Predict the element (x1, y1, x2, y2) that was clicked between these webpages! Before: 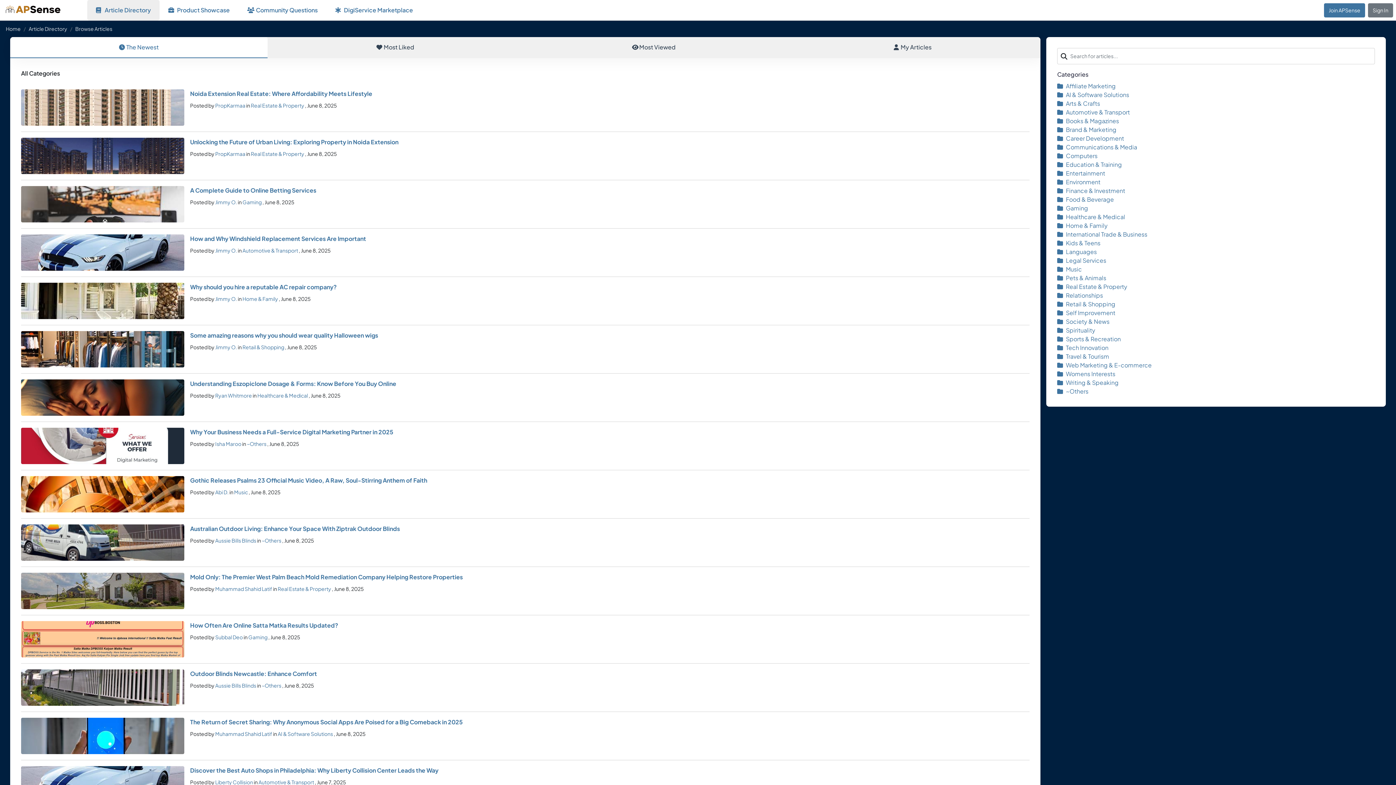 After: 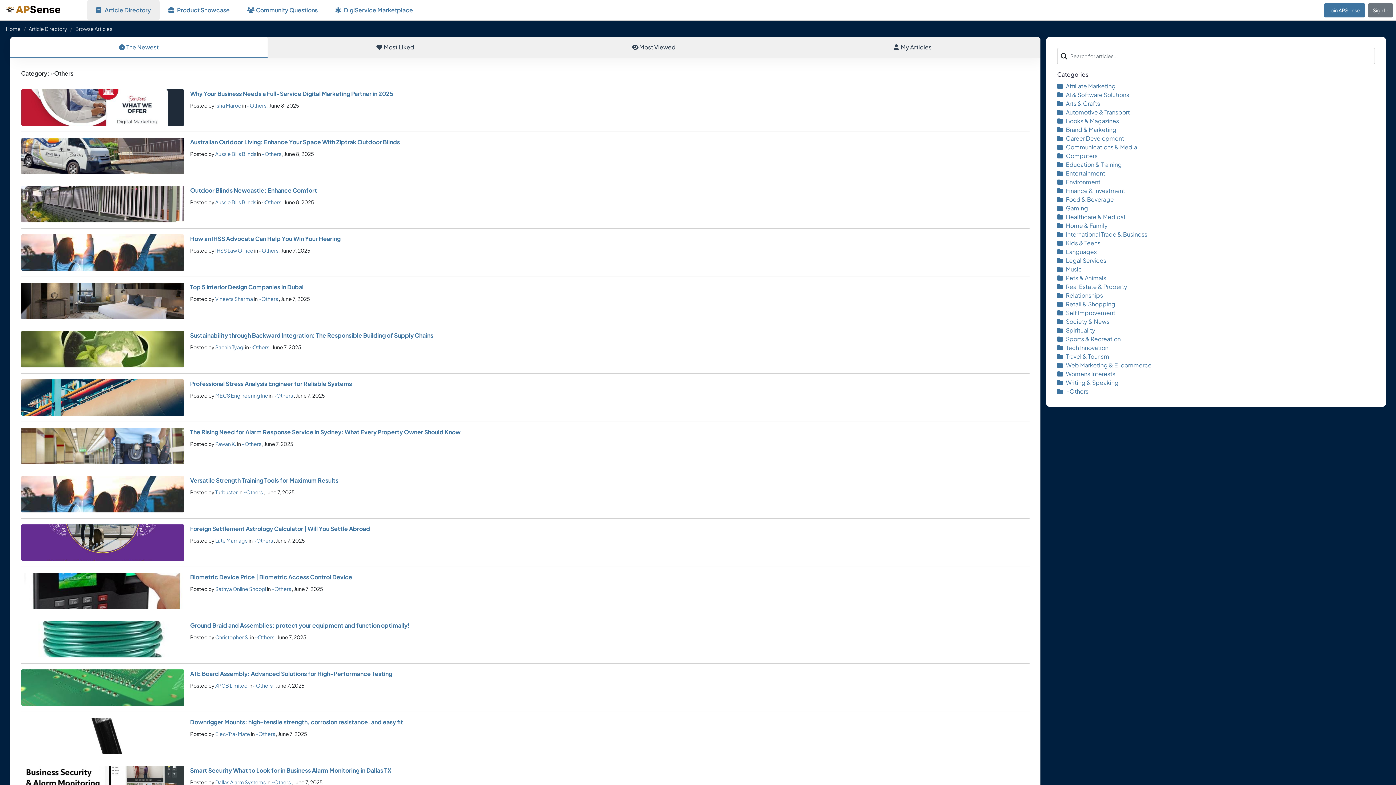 Action: label: ~Others bbox: (246, 440, 266, 447)